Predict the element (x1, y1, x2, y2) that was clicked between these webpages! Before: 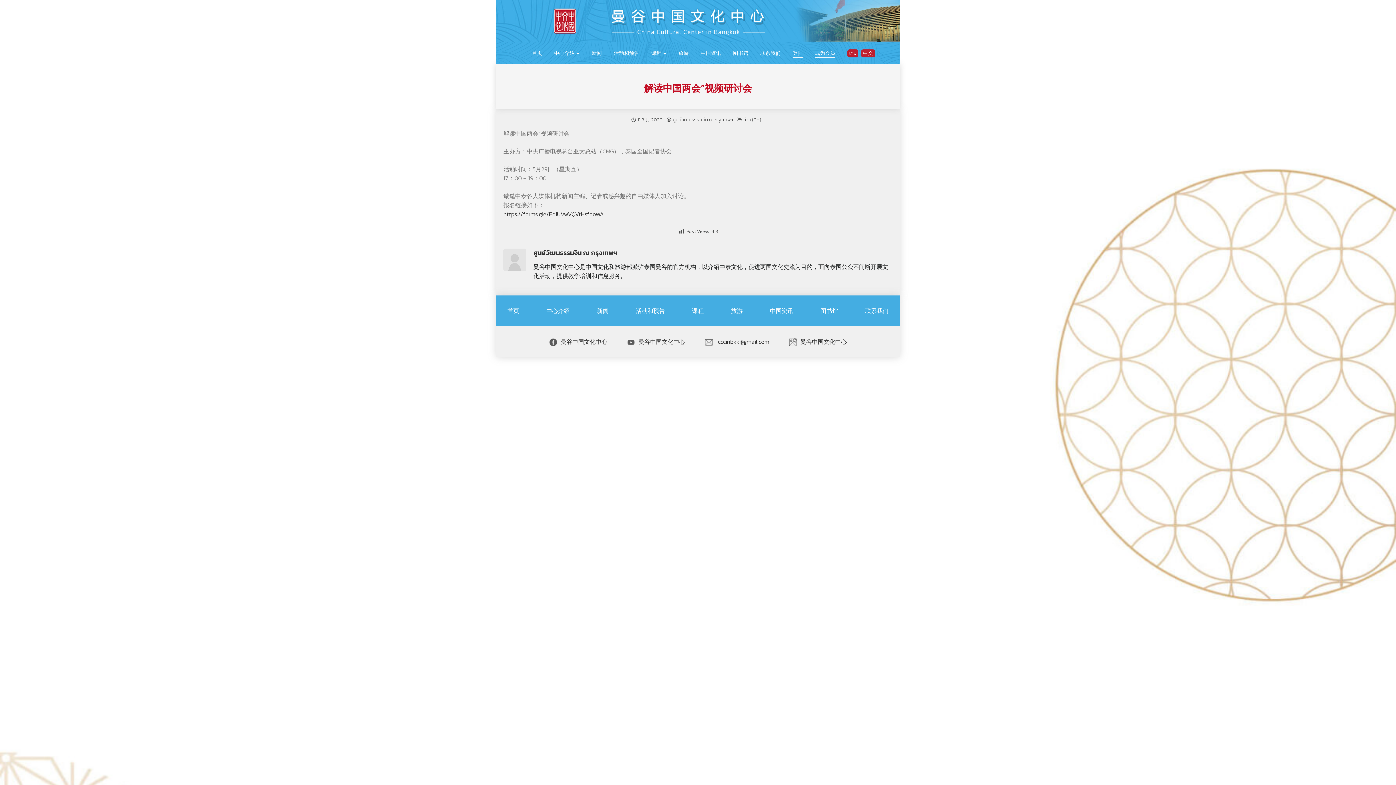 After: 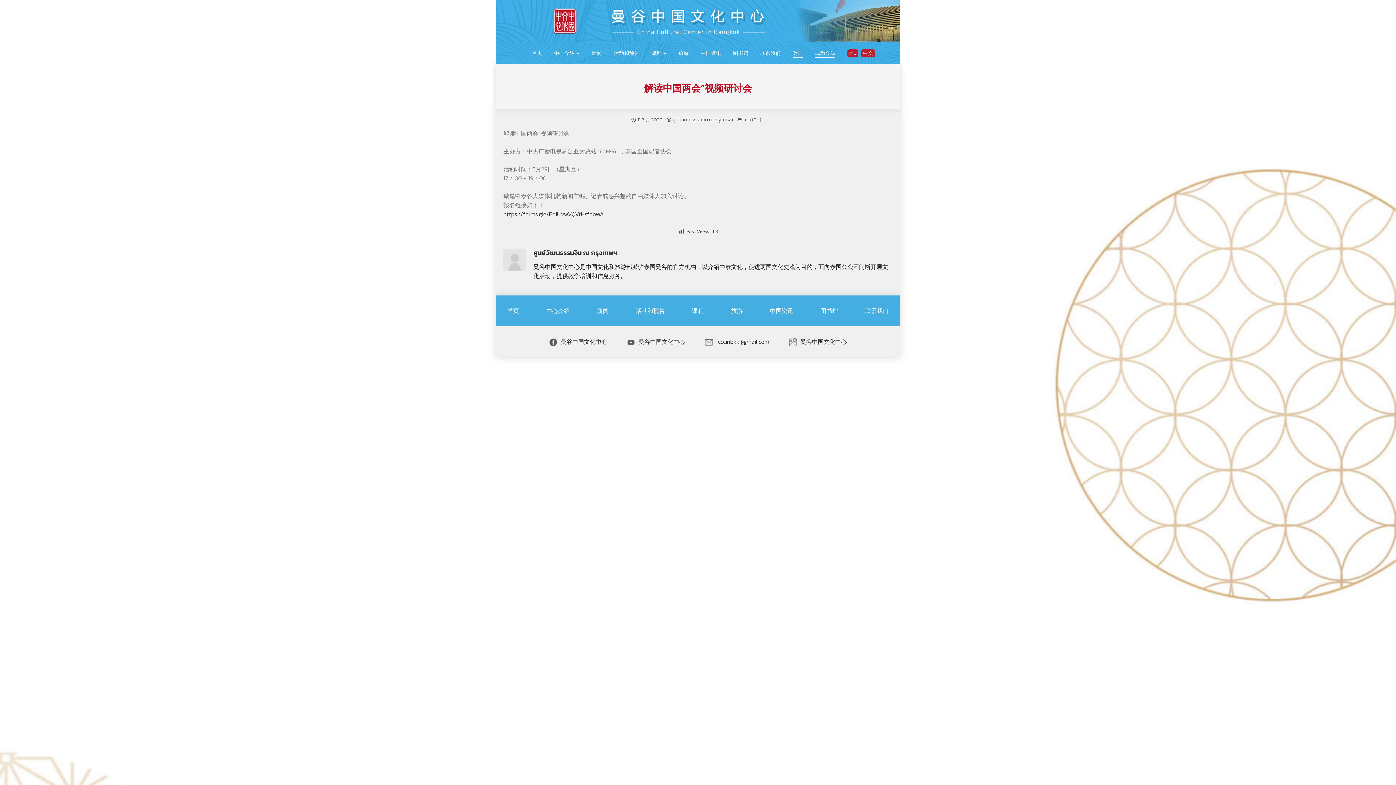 Action: bbox: (637, 116, 663, 123) label: 11 8 月 2020